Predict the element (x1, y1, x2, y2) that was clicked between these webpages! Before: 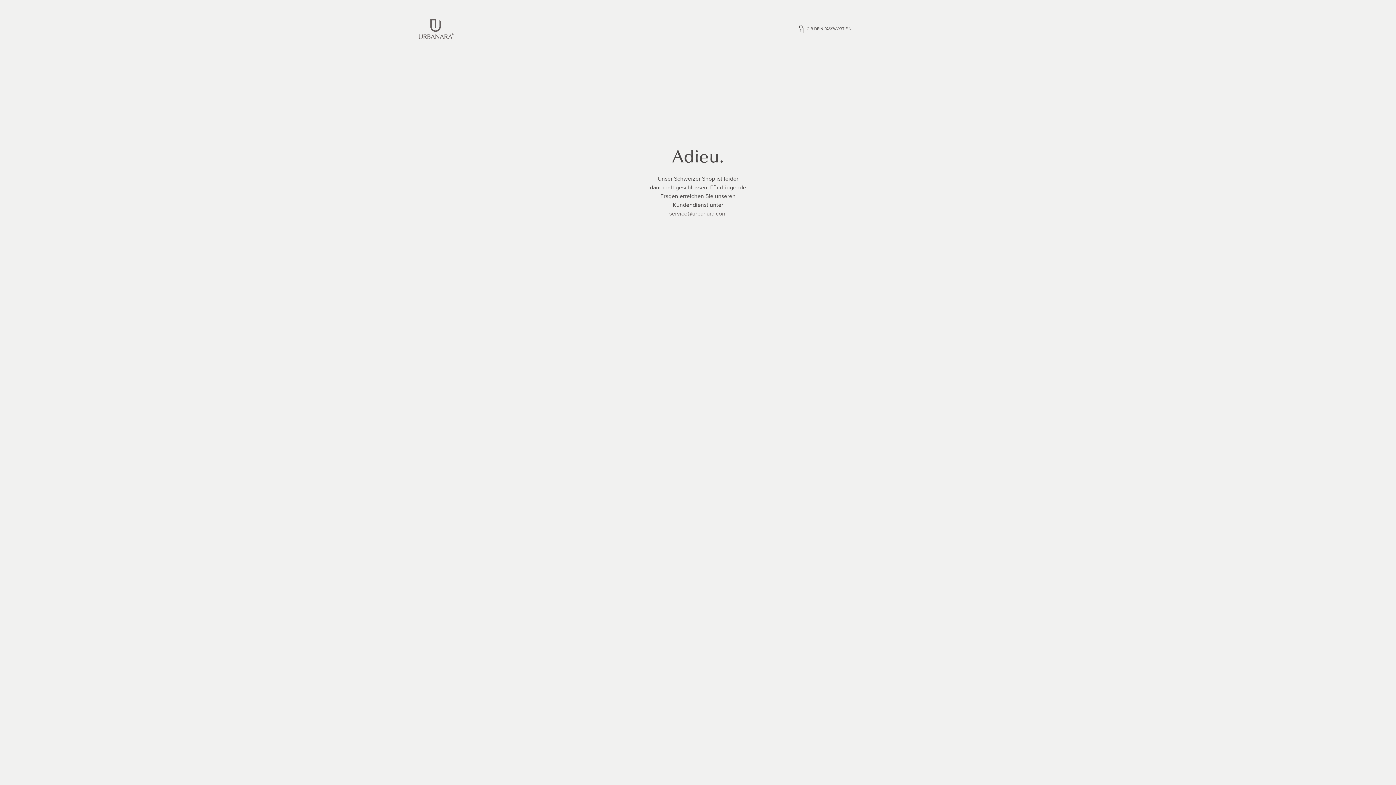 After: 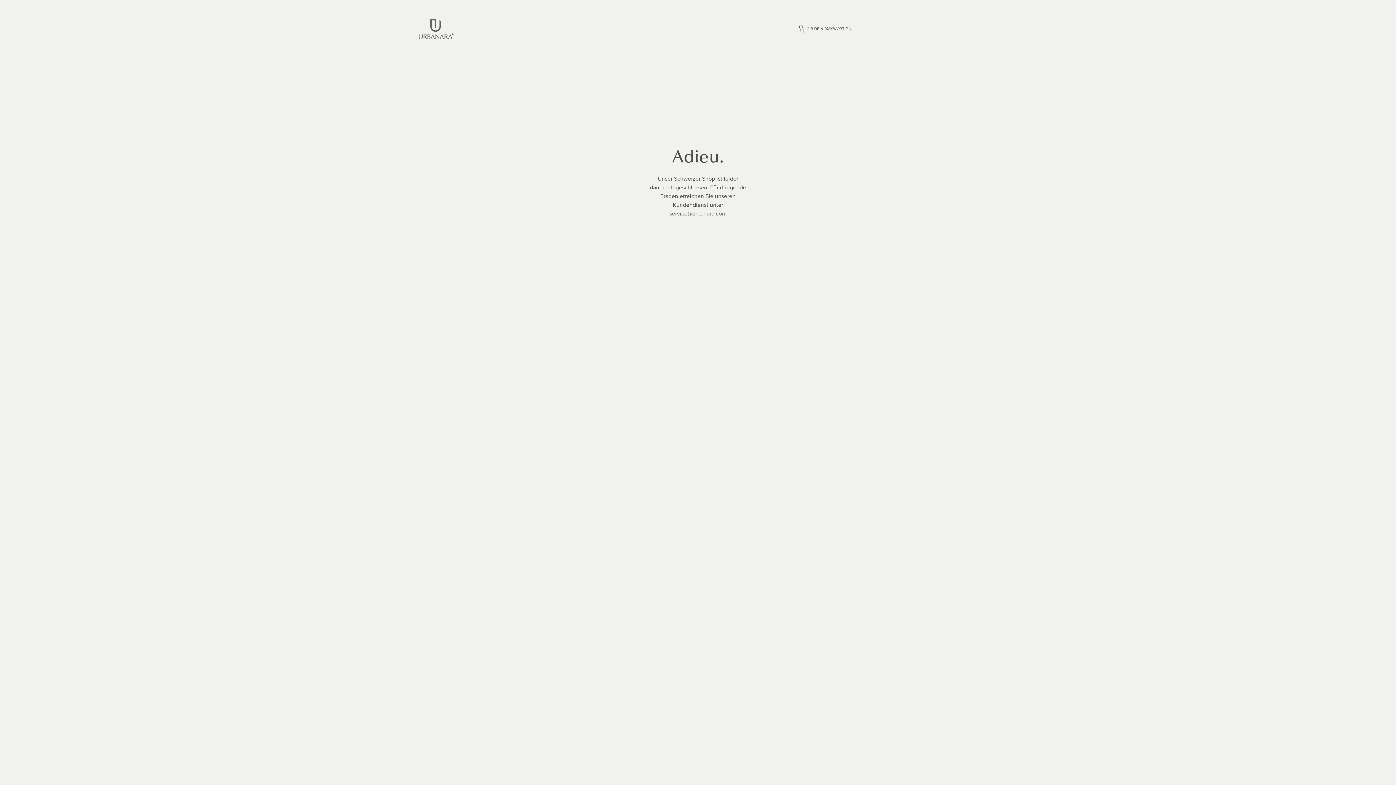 Action: bbox: (669, 210, 726, 217) label: service@urbanara.com